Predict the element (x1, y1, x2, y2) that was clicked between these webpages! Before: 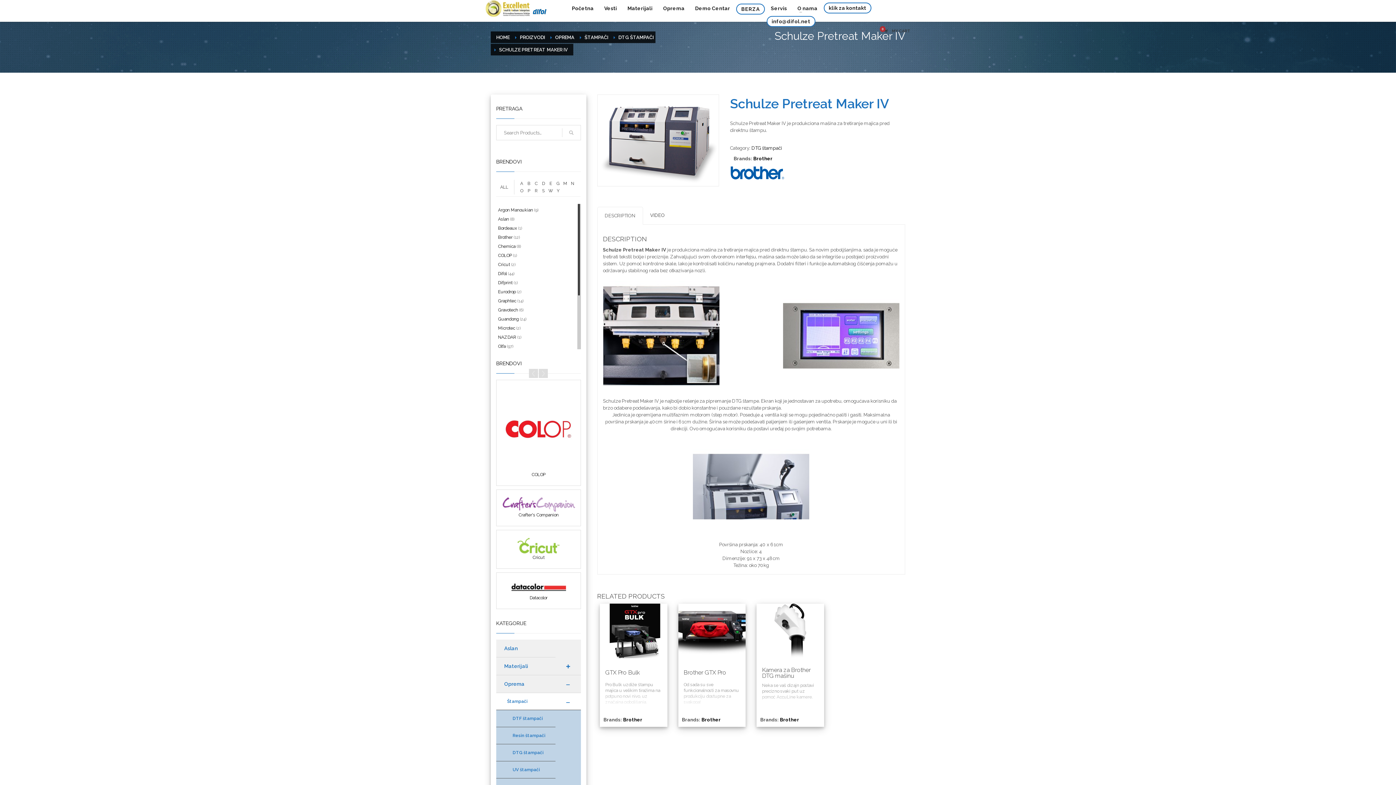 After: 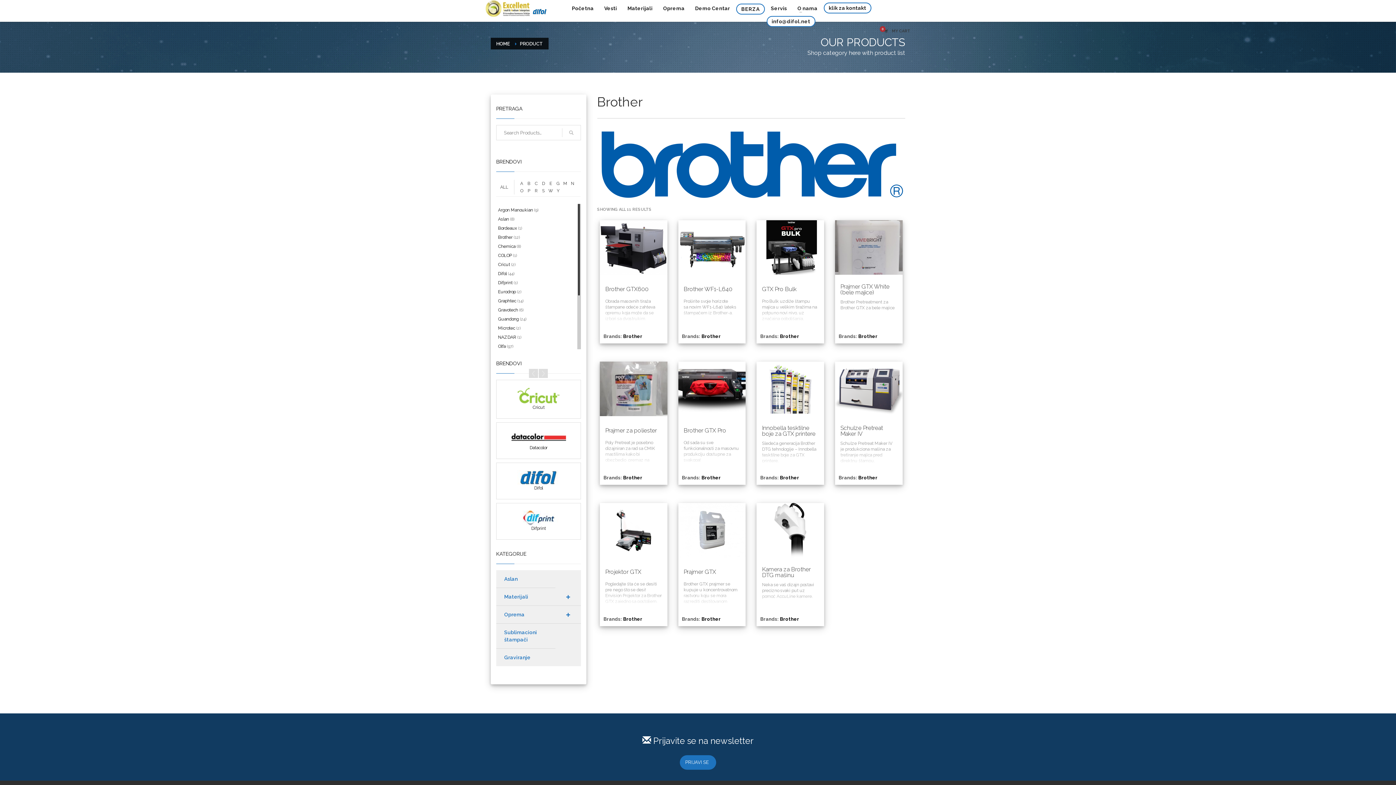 Action: label: Brother bbox: (623, 717, 642, 722)